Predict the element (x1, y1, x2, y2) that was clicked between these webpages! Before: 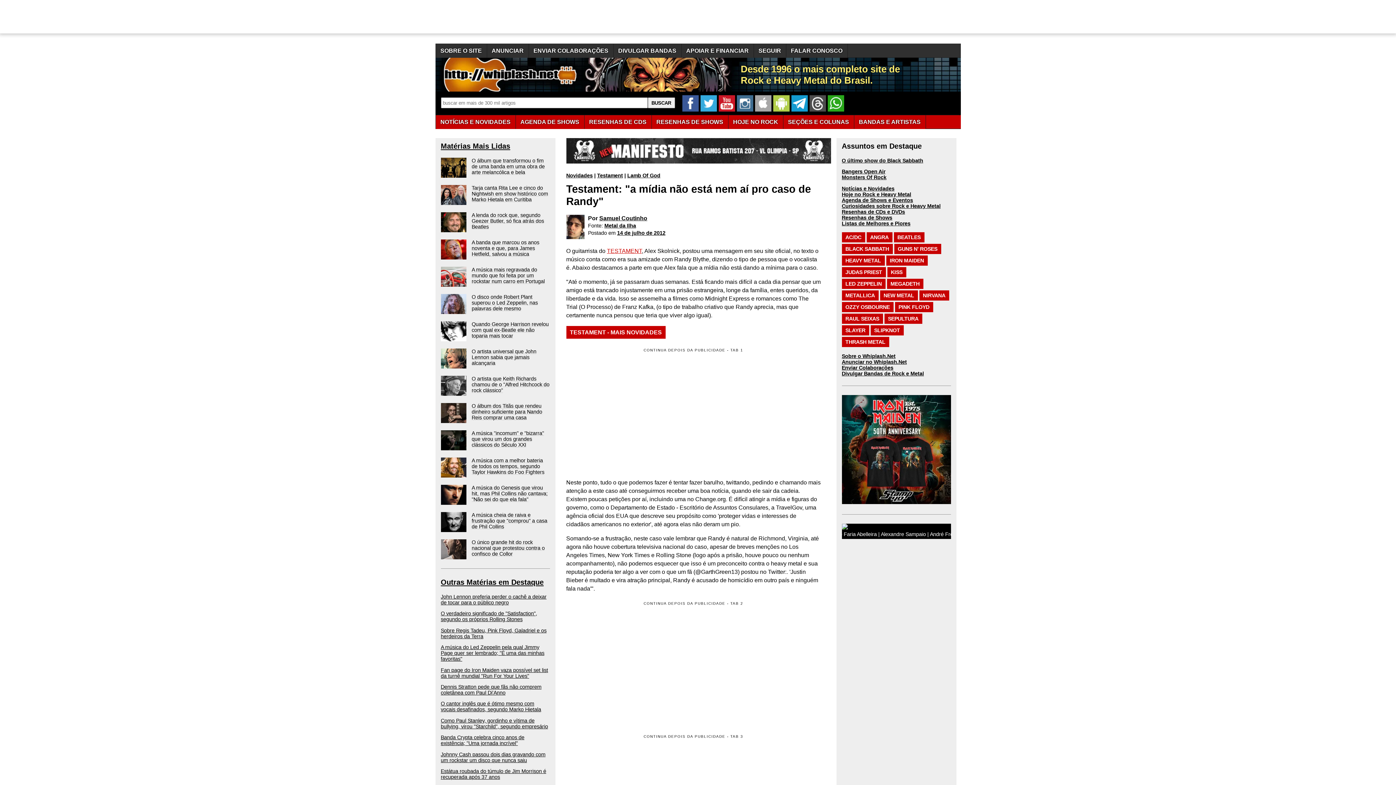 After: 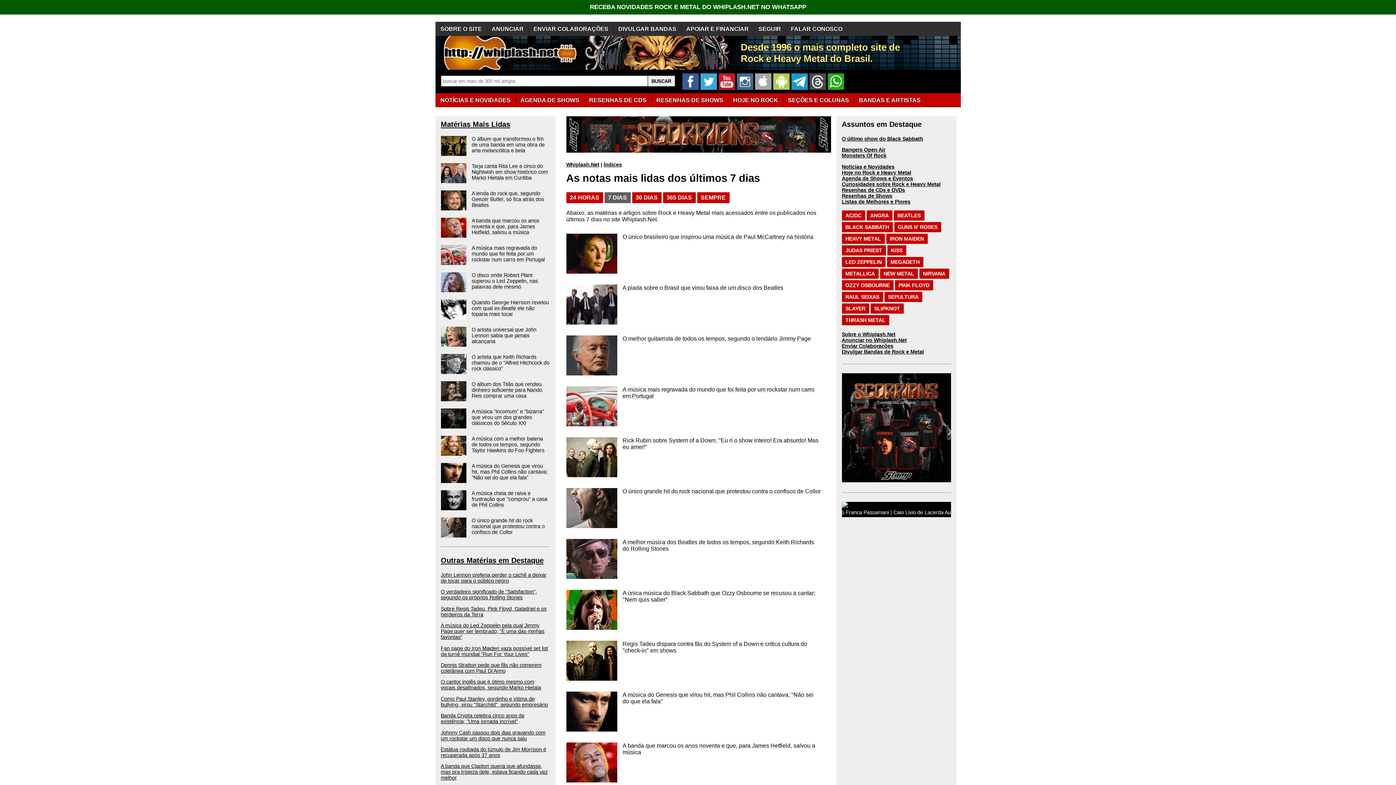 Action: label: Matérias Mais Lidas bbox: (440, 142, 510, 150)